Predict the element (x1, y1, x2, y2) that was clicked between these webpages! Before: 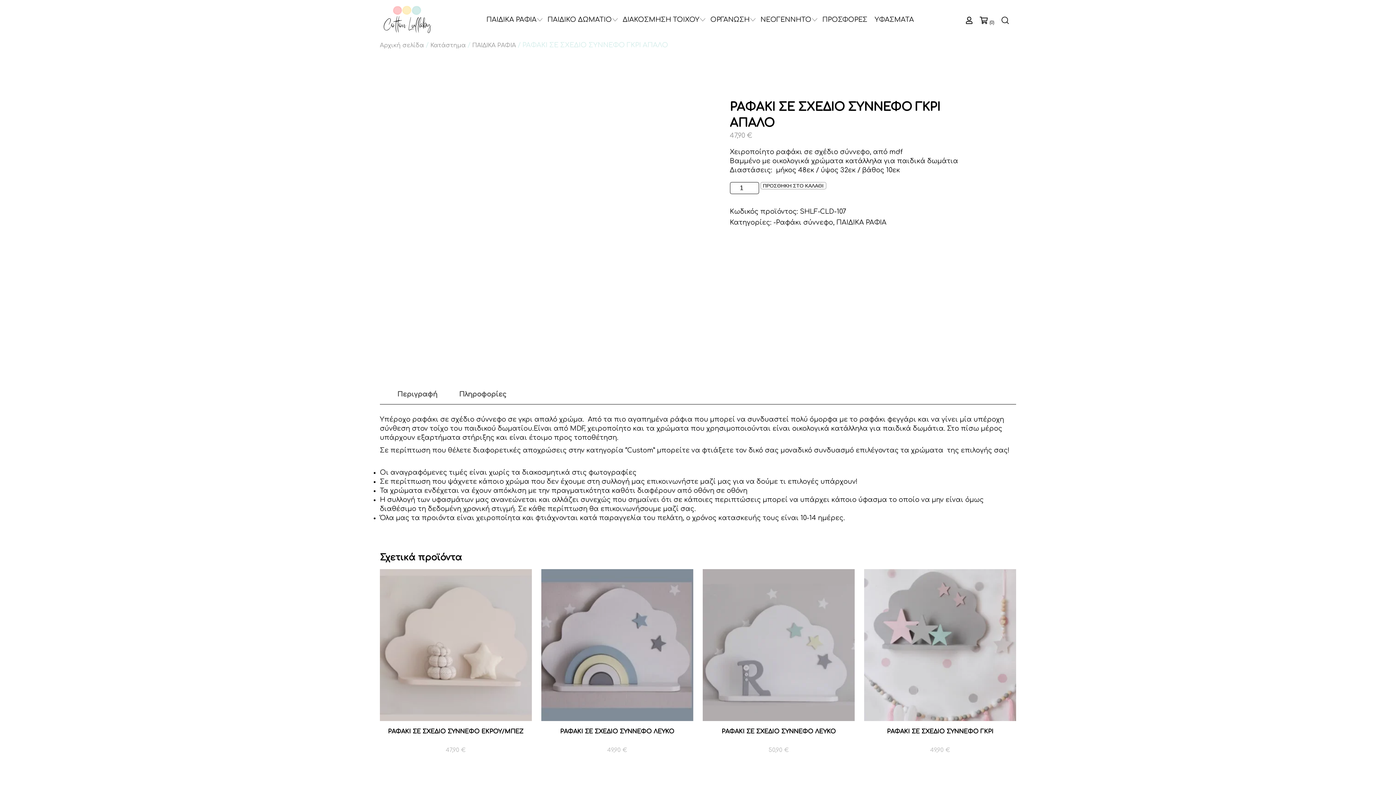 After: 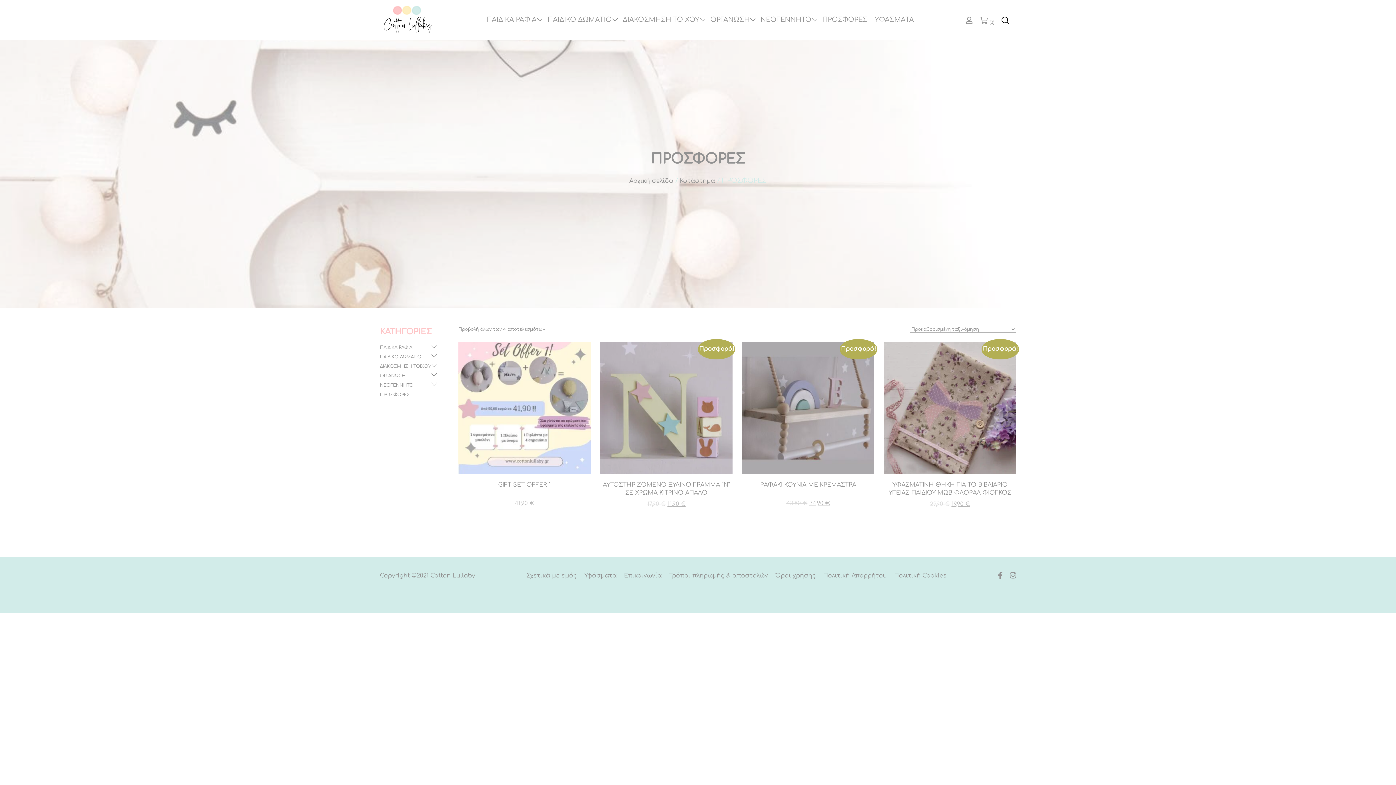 Action: label: ΠΡΟΣΦΟΡΕΣ bbox: (822, 15, 867, 23)